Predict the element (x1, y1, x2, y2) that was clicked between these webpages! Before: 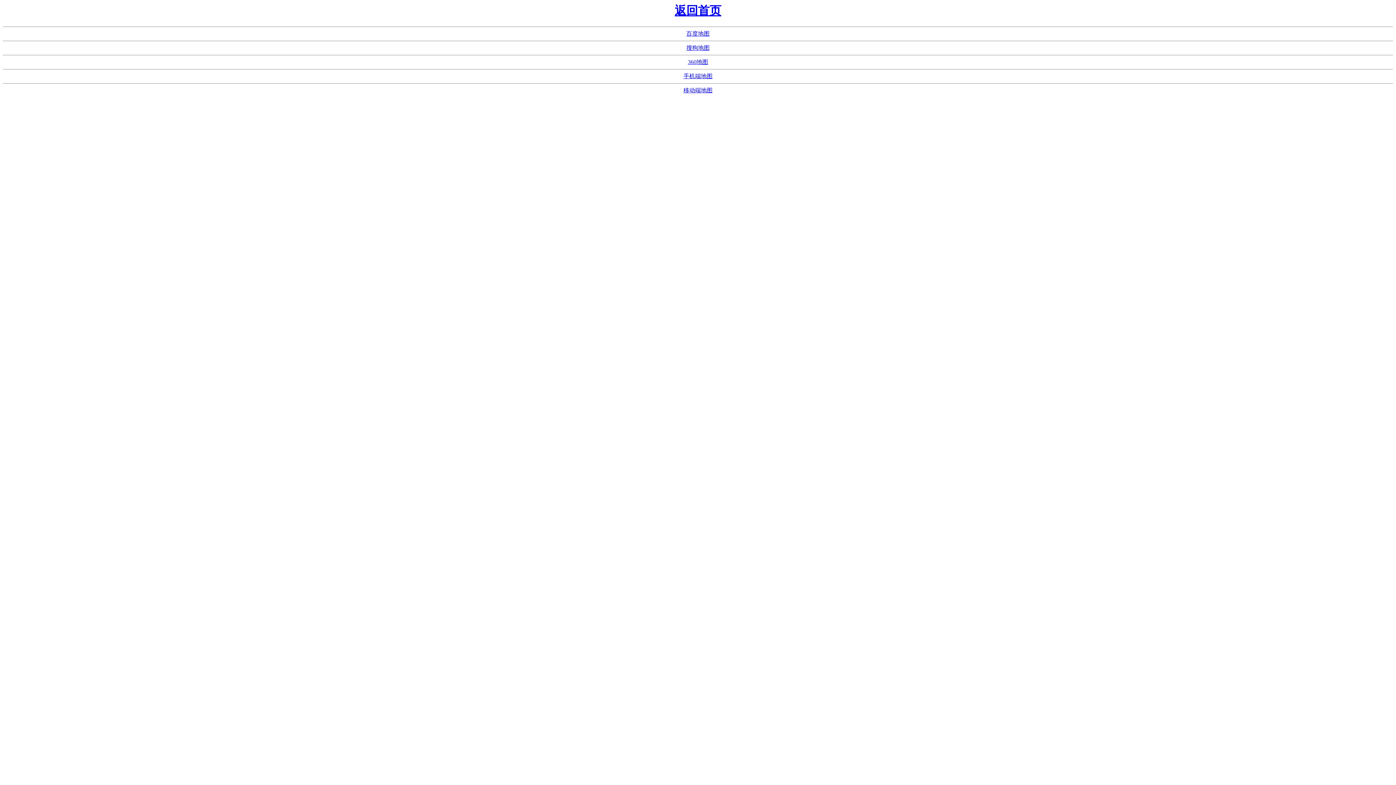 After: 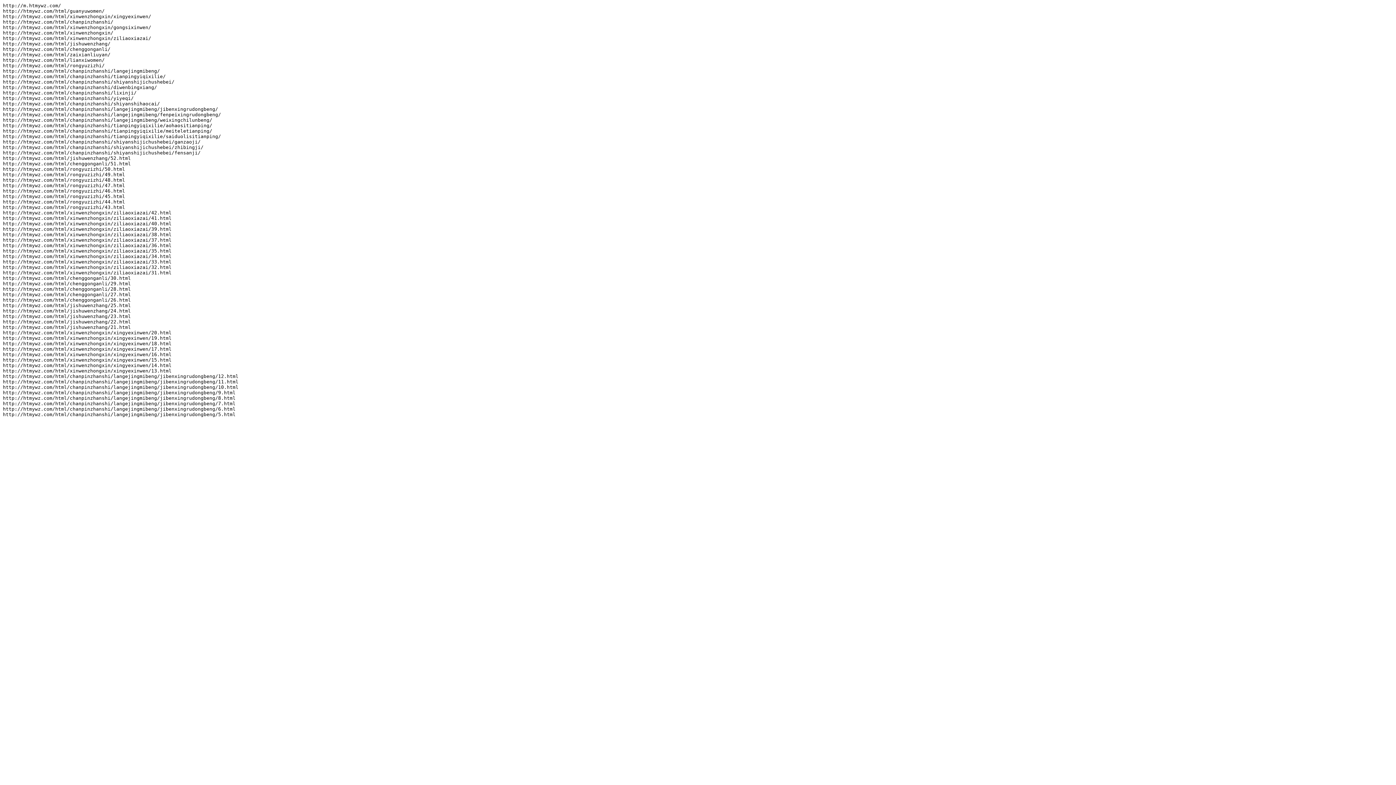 Action: label: 手机端地图 bbox: (683, 73, 712, 79)